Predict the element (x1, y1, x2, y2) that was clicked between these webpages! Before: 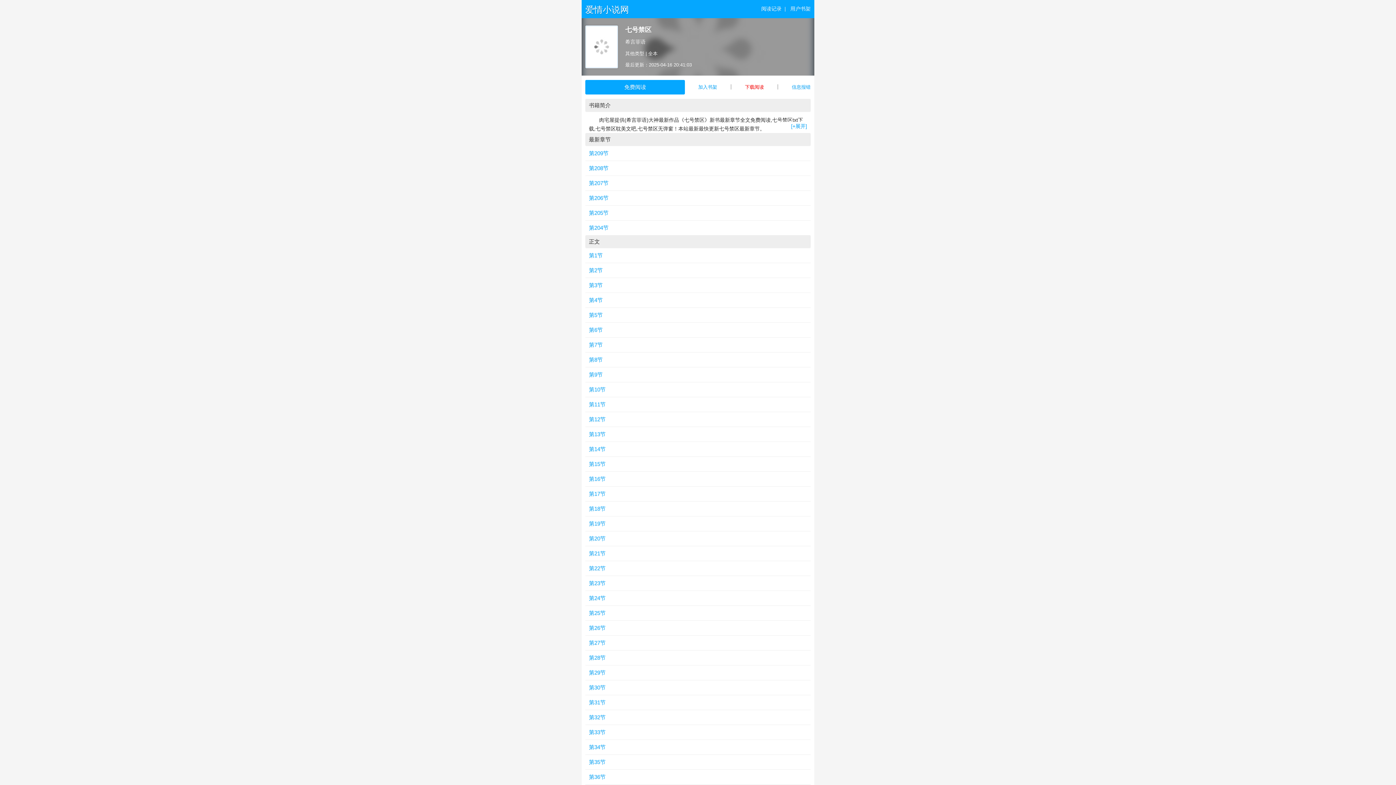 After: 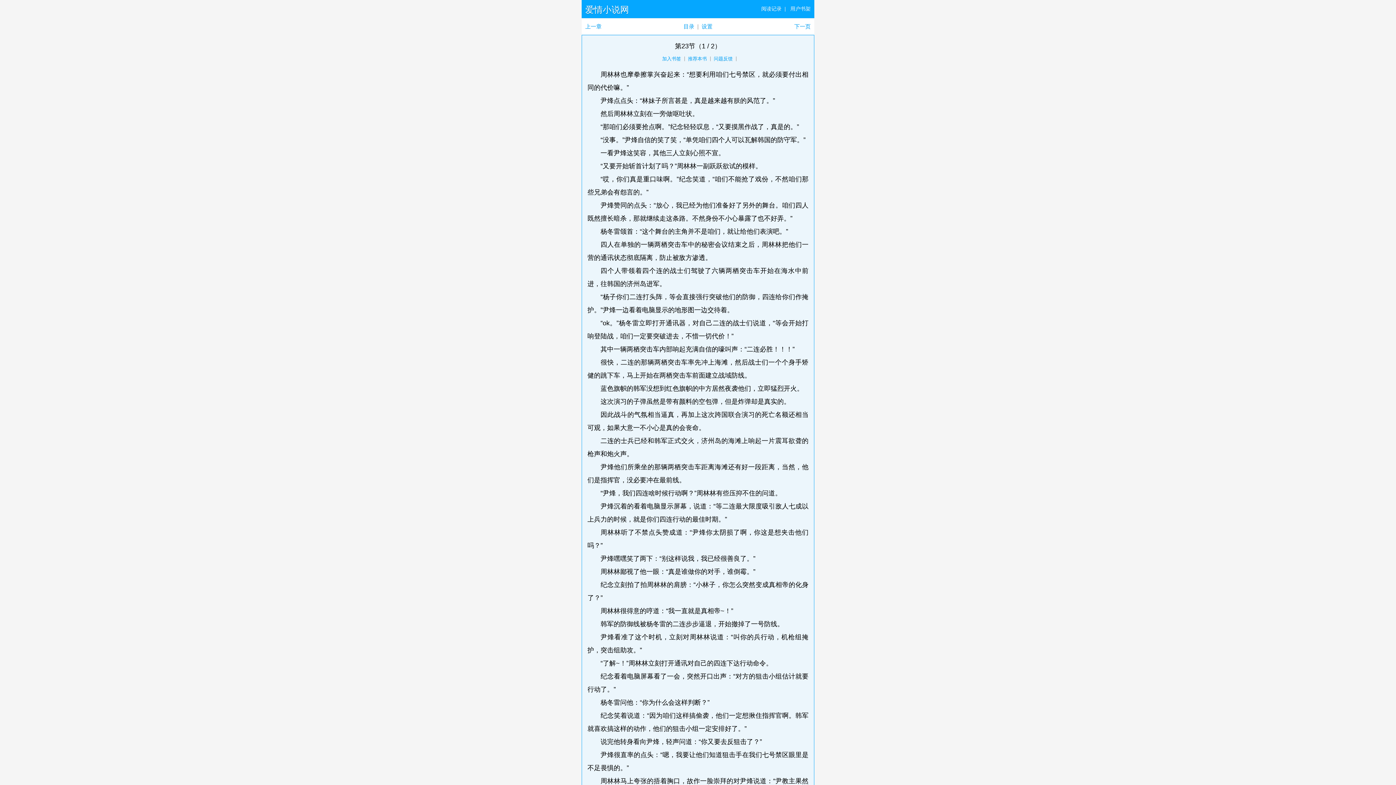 Action: label: 第23节 bbox: (585, 576, 810, 591)